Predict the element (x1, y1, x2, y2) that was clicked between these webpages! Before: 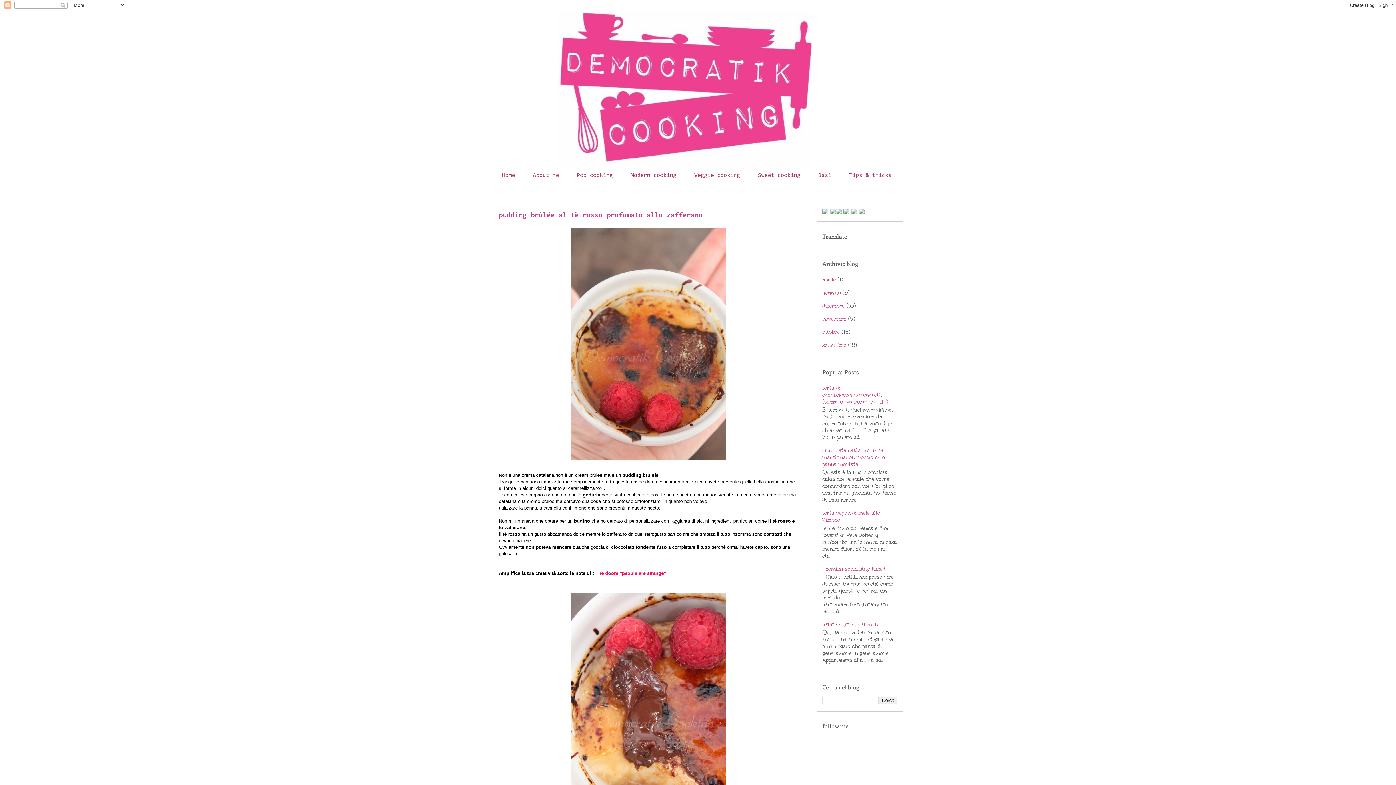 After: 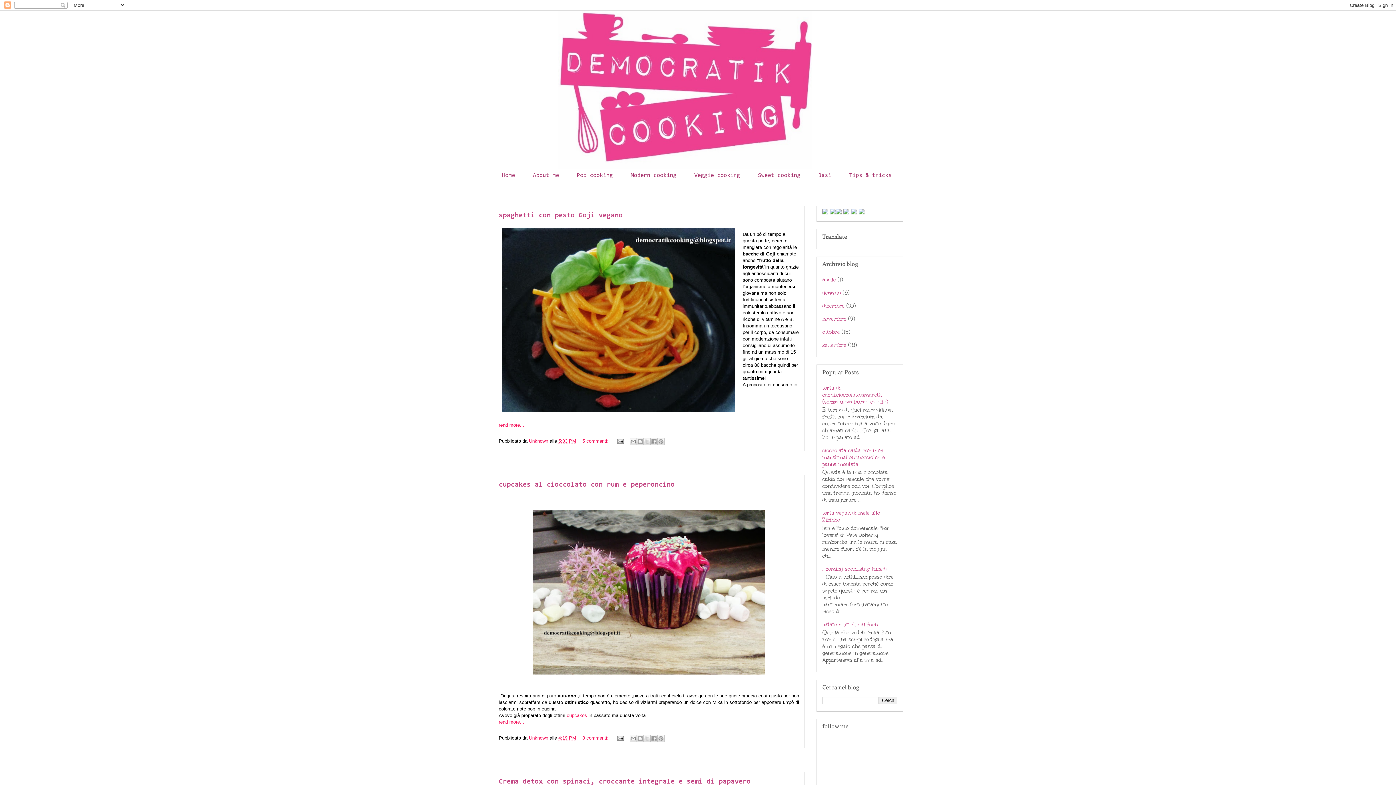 Action: label: settembre bbox: (822, 341, 846, 348)